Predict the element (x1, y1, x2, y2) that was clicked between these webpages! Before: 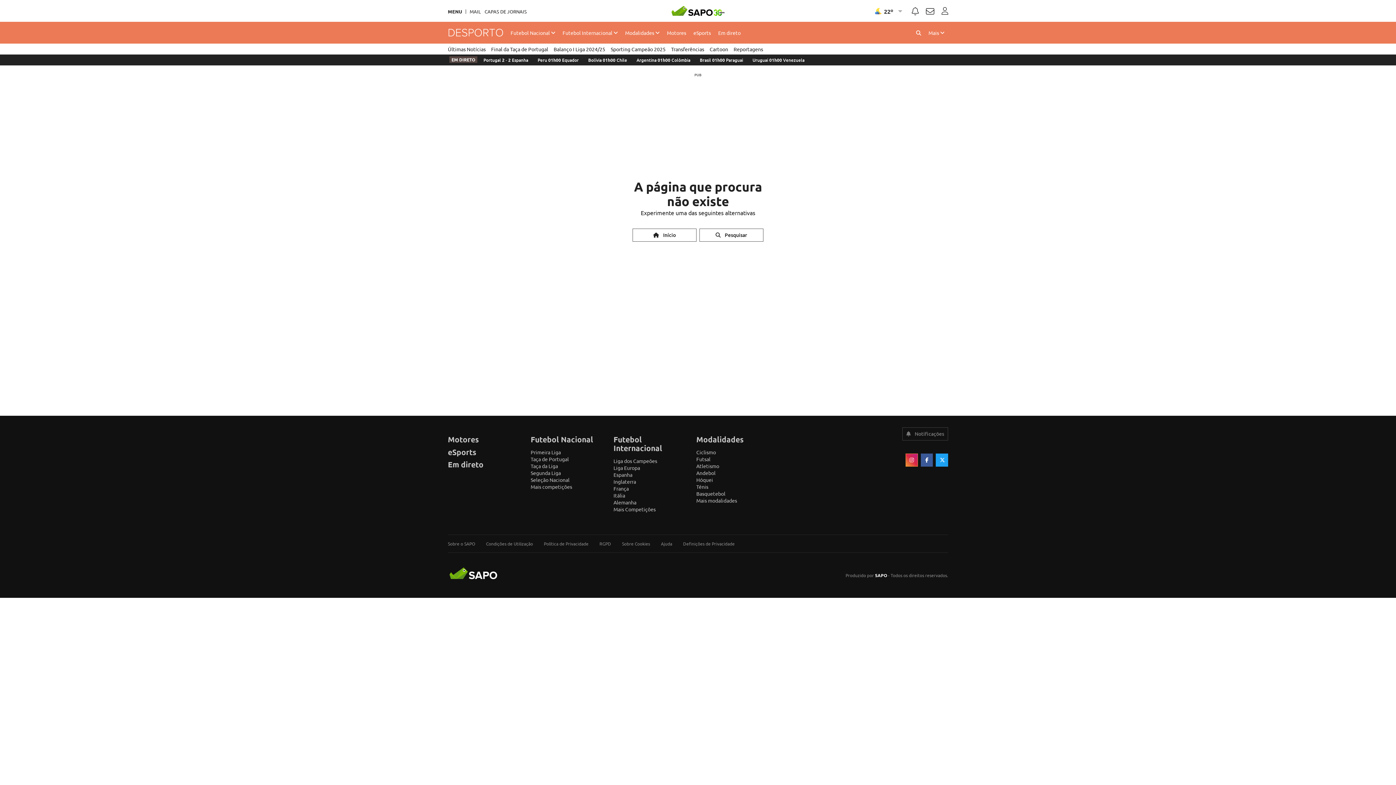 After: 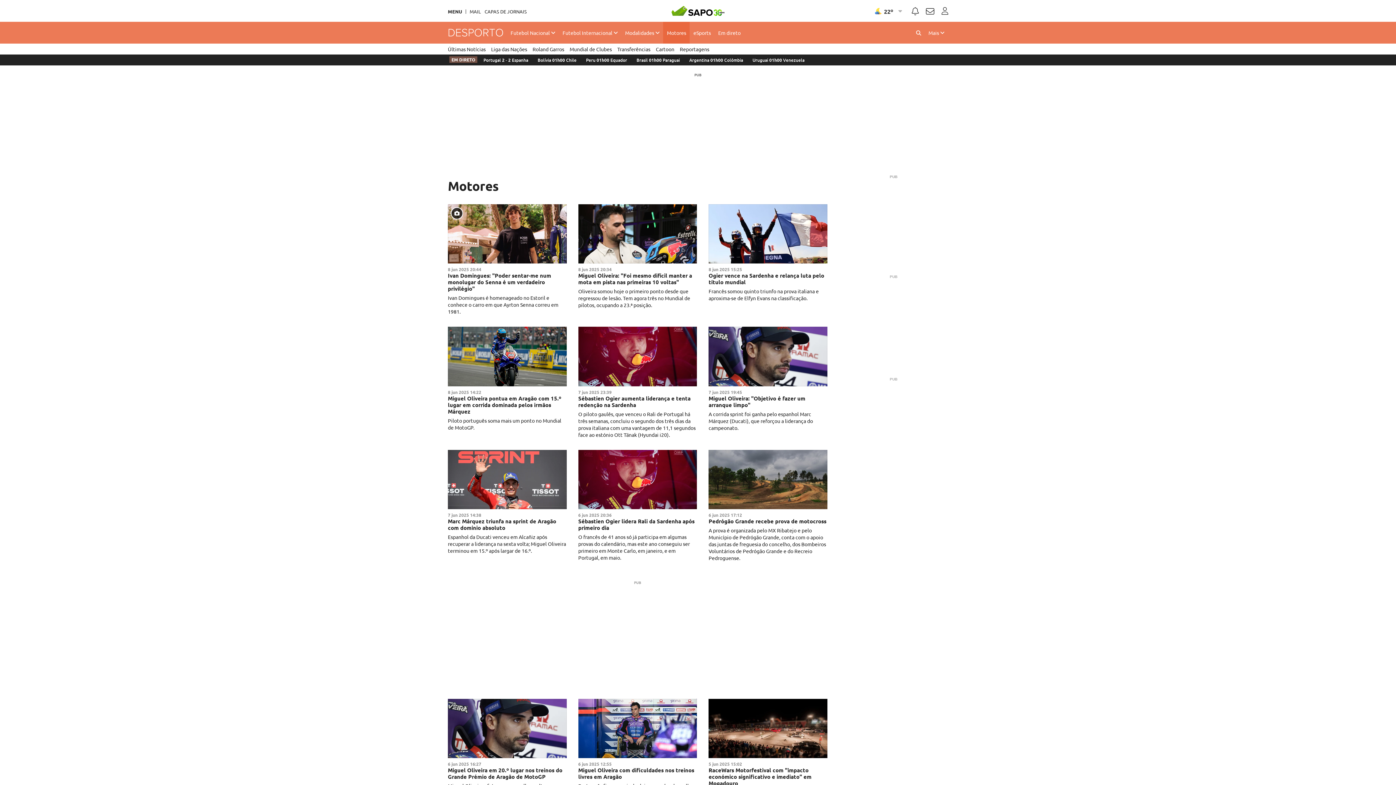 Action: bbox: (663, 21, 689, 43) label: Motores